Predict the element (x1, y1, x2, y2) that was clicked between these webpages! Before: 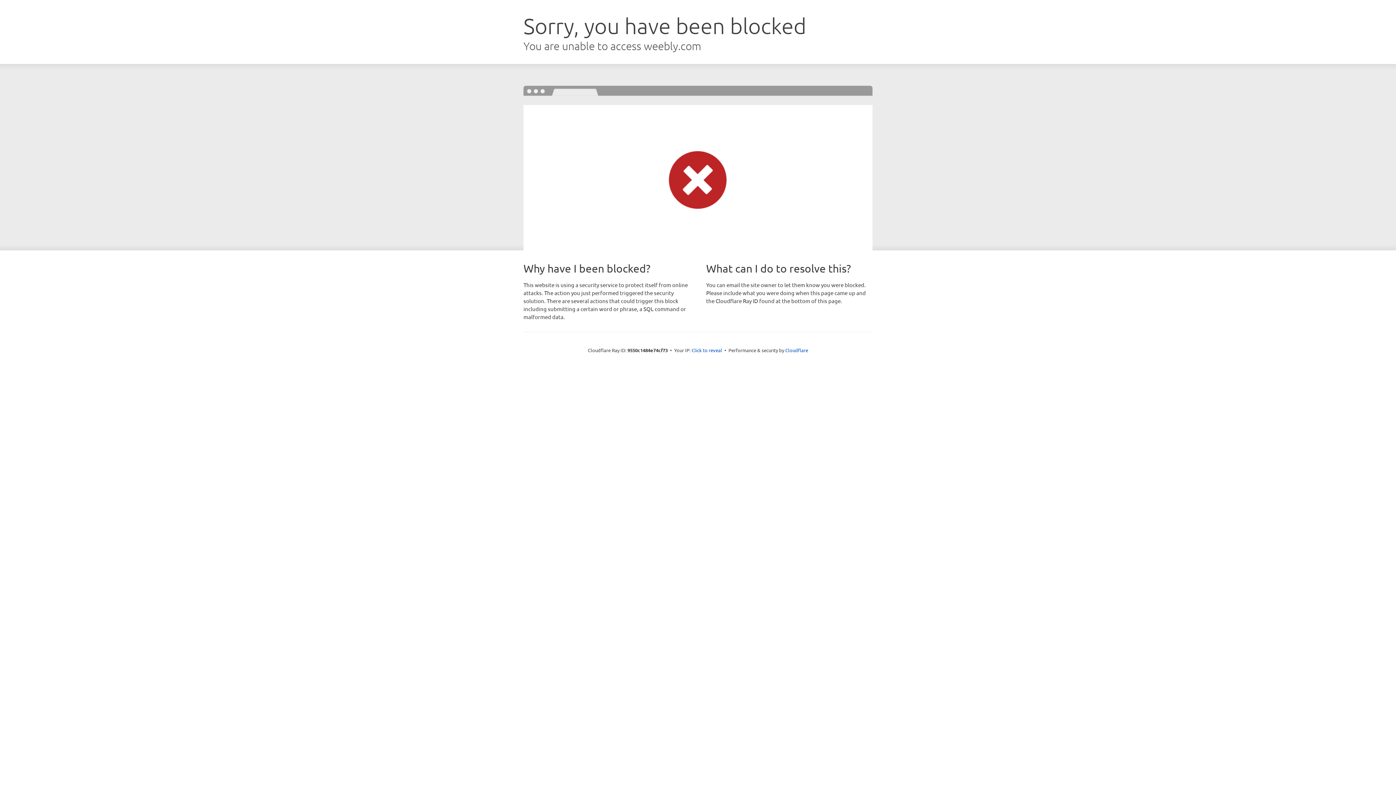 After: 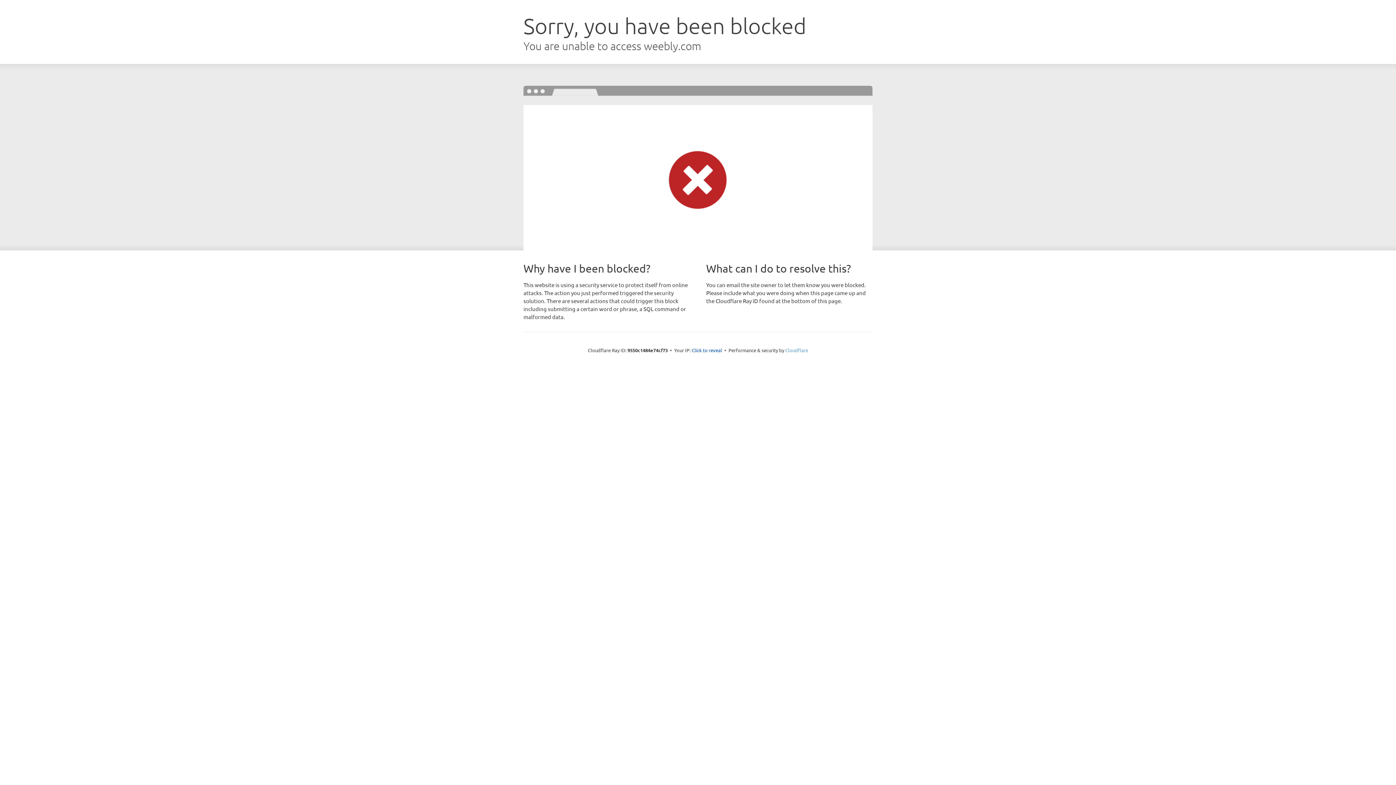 Action: bbox: (785, 347, 808, 353) label: Cloudflare